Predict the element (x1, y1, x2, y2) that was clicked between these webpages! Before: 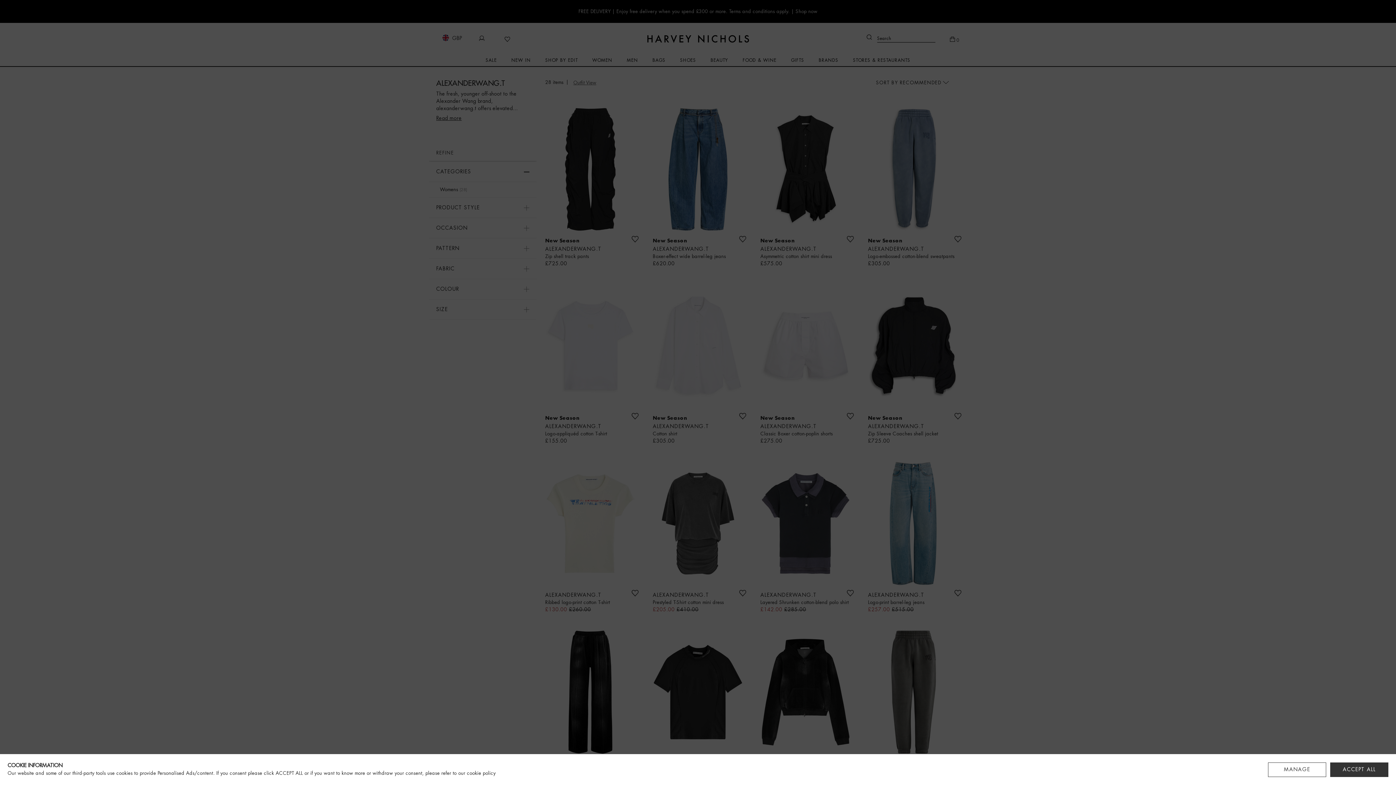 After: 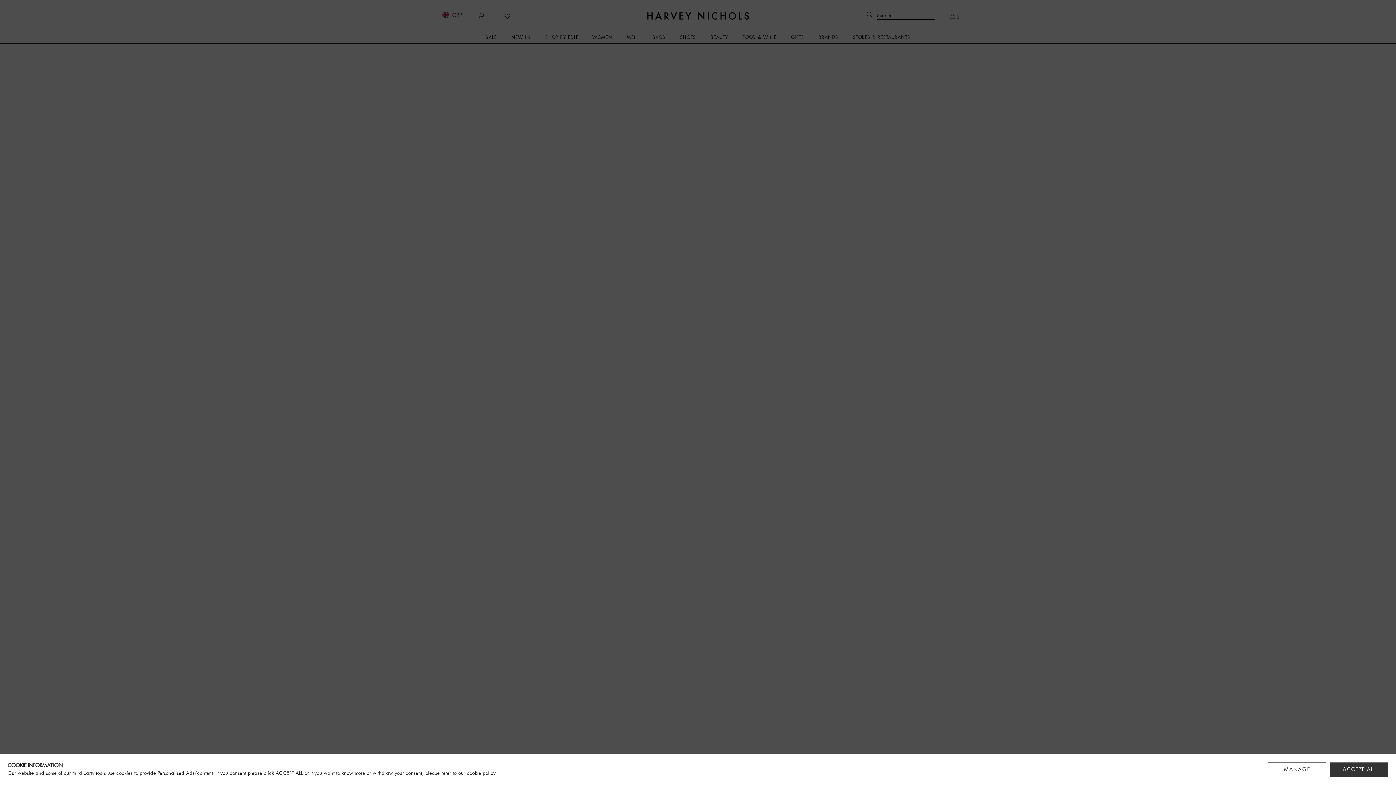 Action: label: cookie policy bbox: (466, 771, 495, 776)